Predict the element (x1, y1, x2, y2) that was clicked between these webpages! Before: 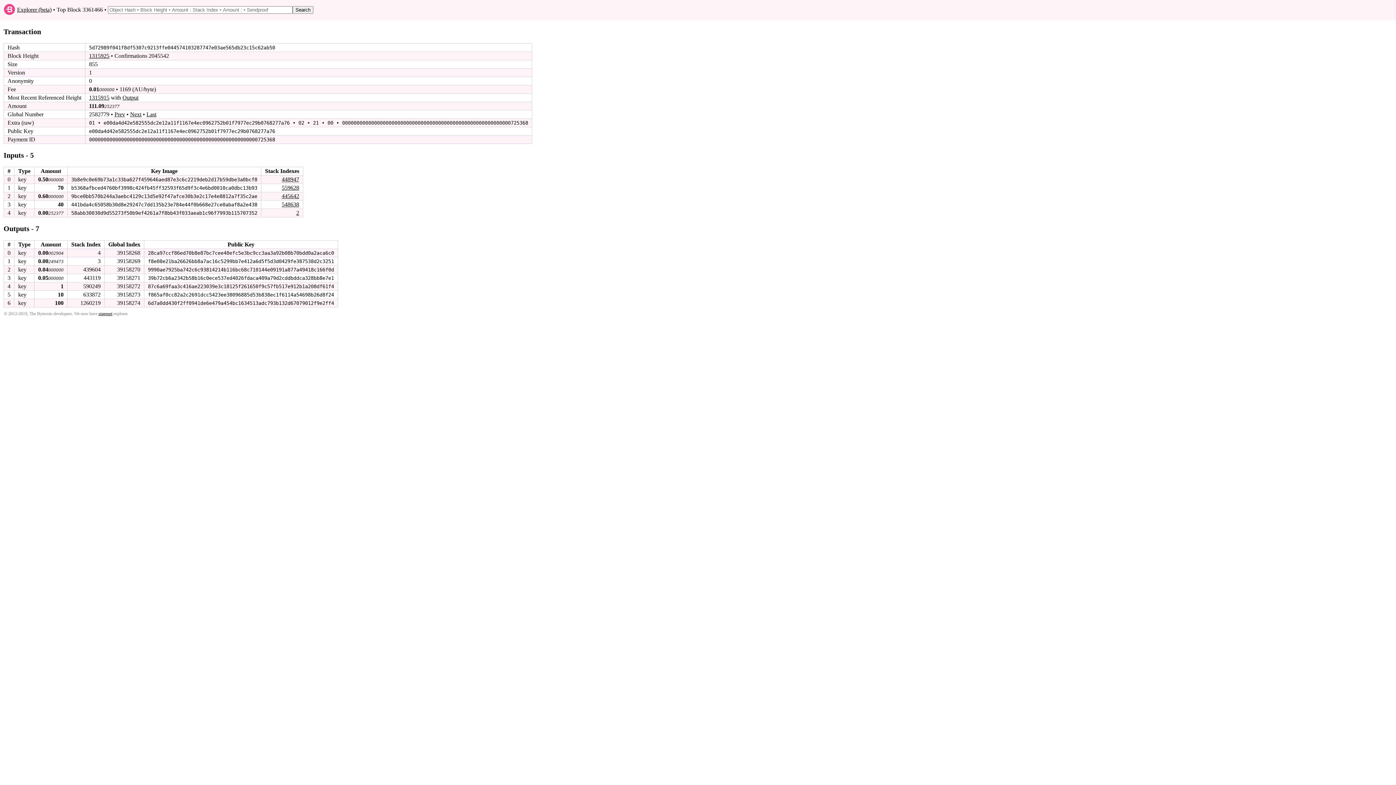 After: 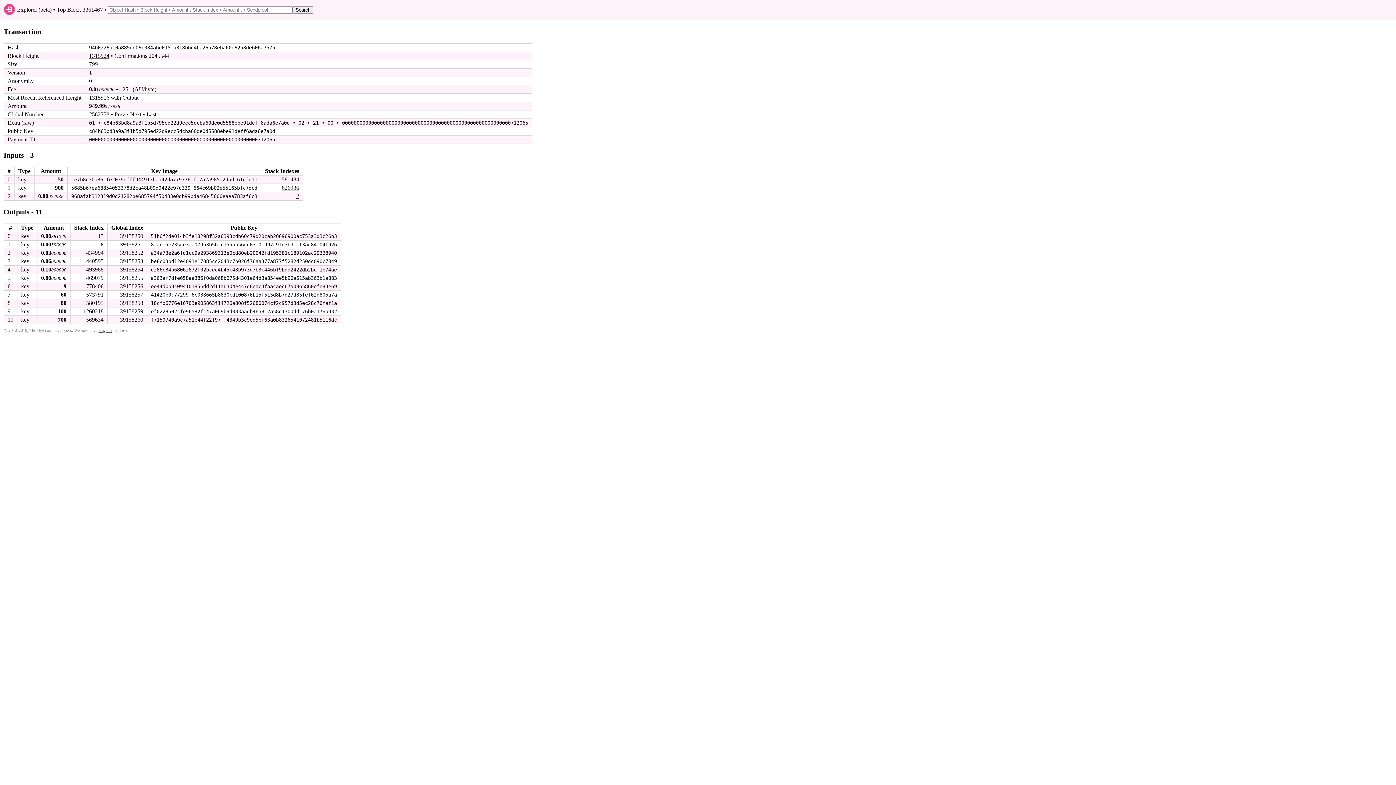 Action: label: Prev bbox: (114, 111, 125, 117)